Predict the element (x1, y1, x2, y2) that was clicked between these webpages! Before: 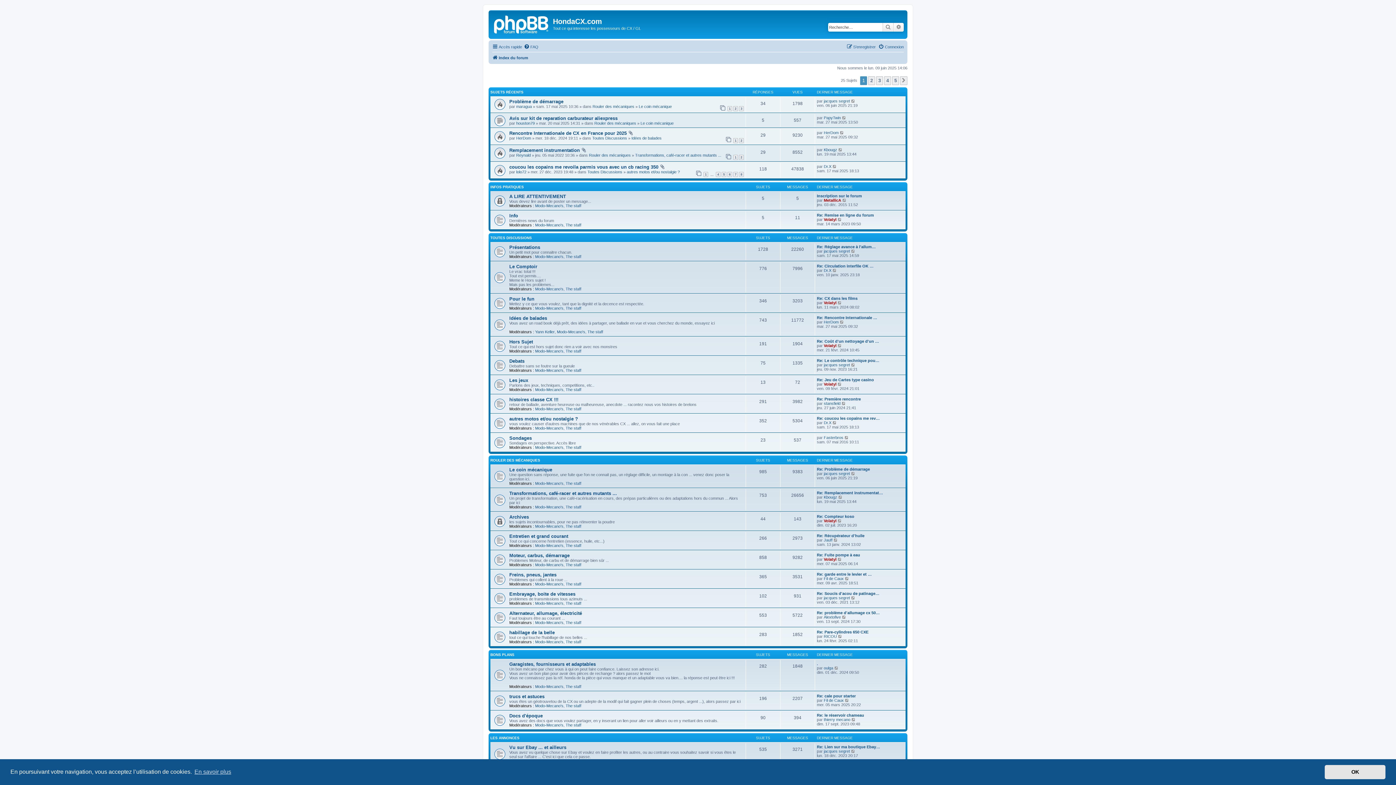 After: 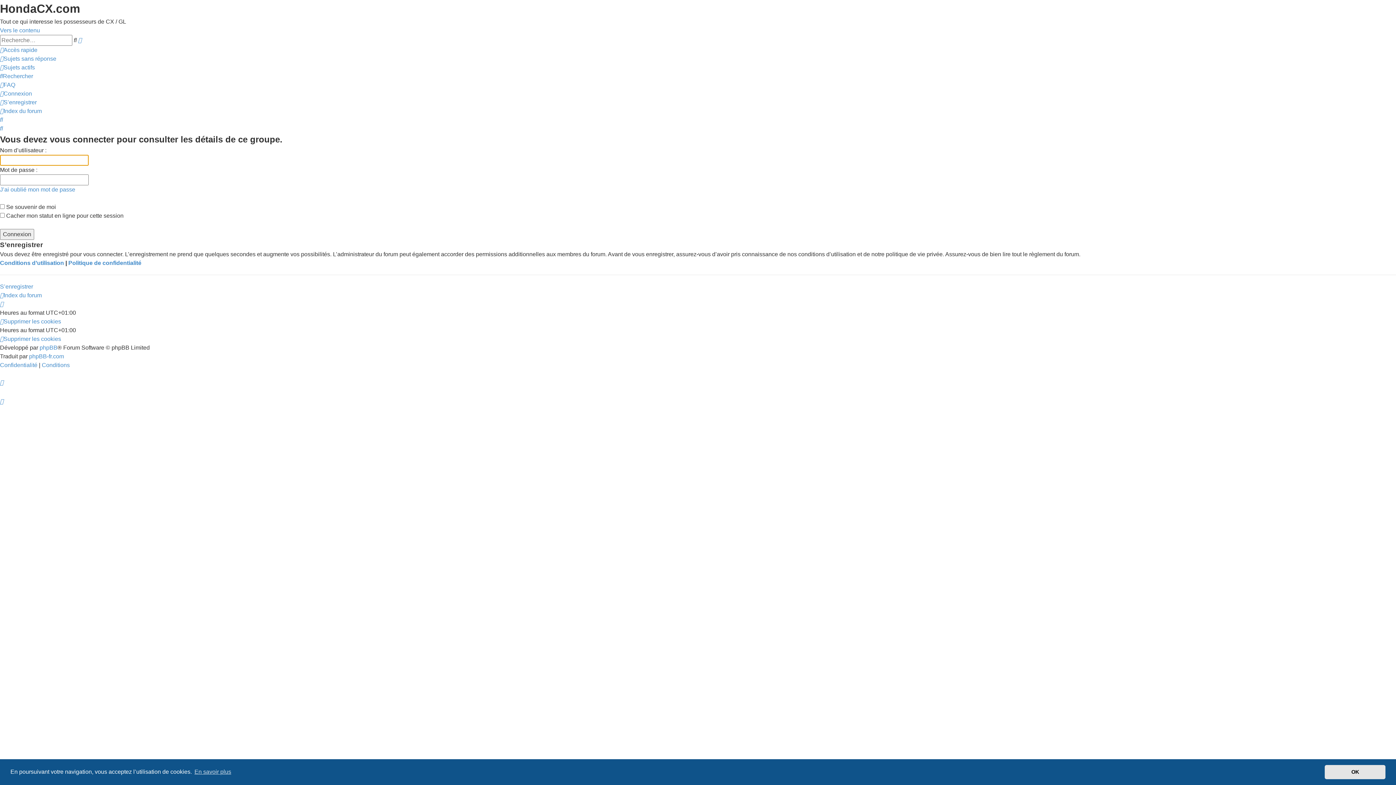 Action: label: Modo-Mecano's bbox: (535, 704, 563, 708)